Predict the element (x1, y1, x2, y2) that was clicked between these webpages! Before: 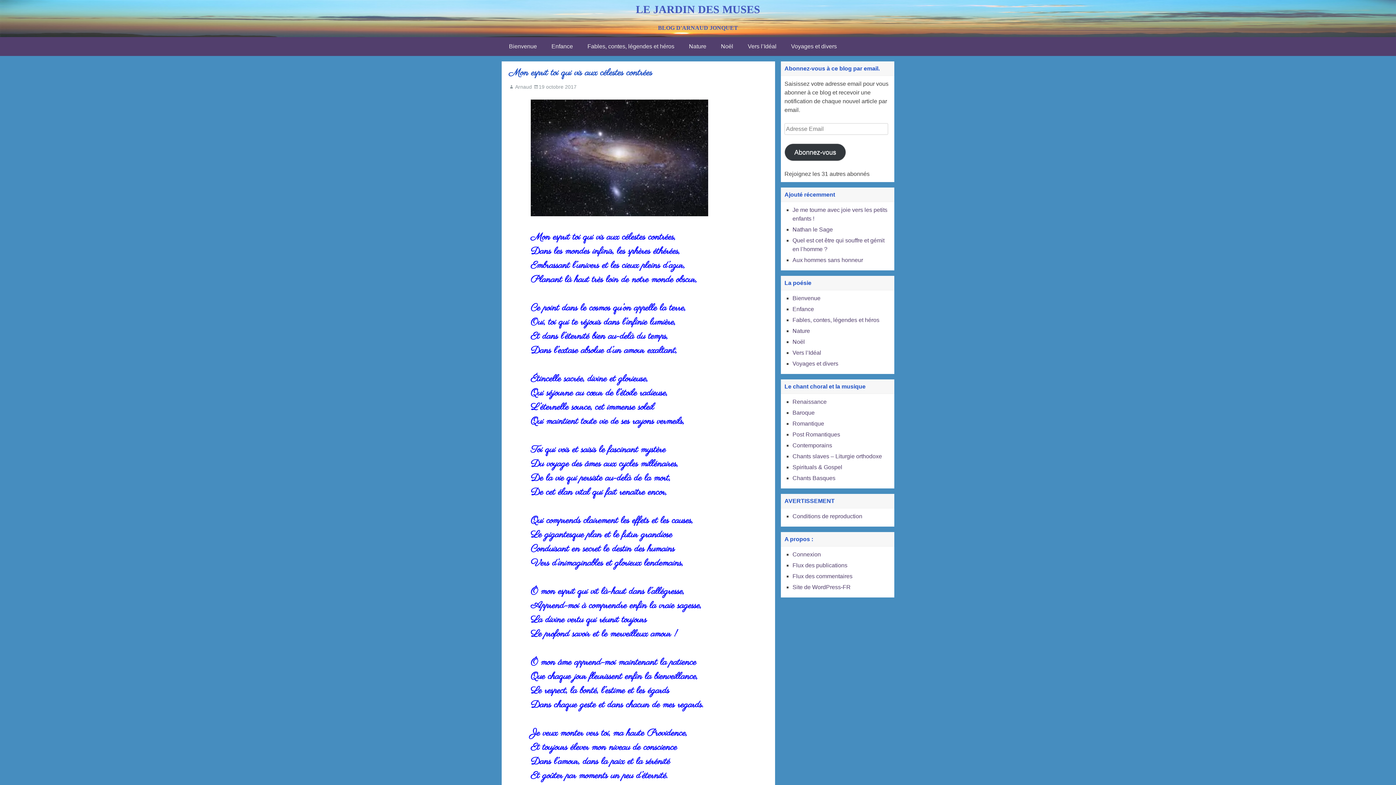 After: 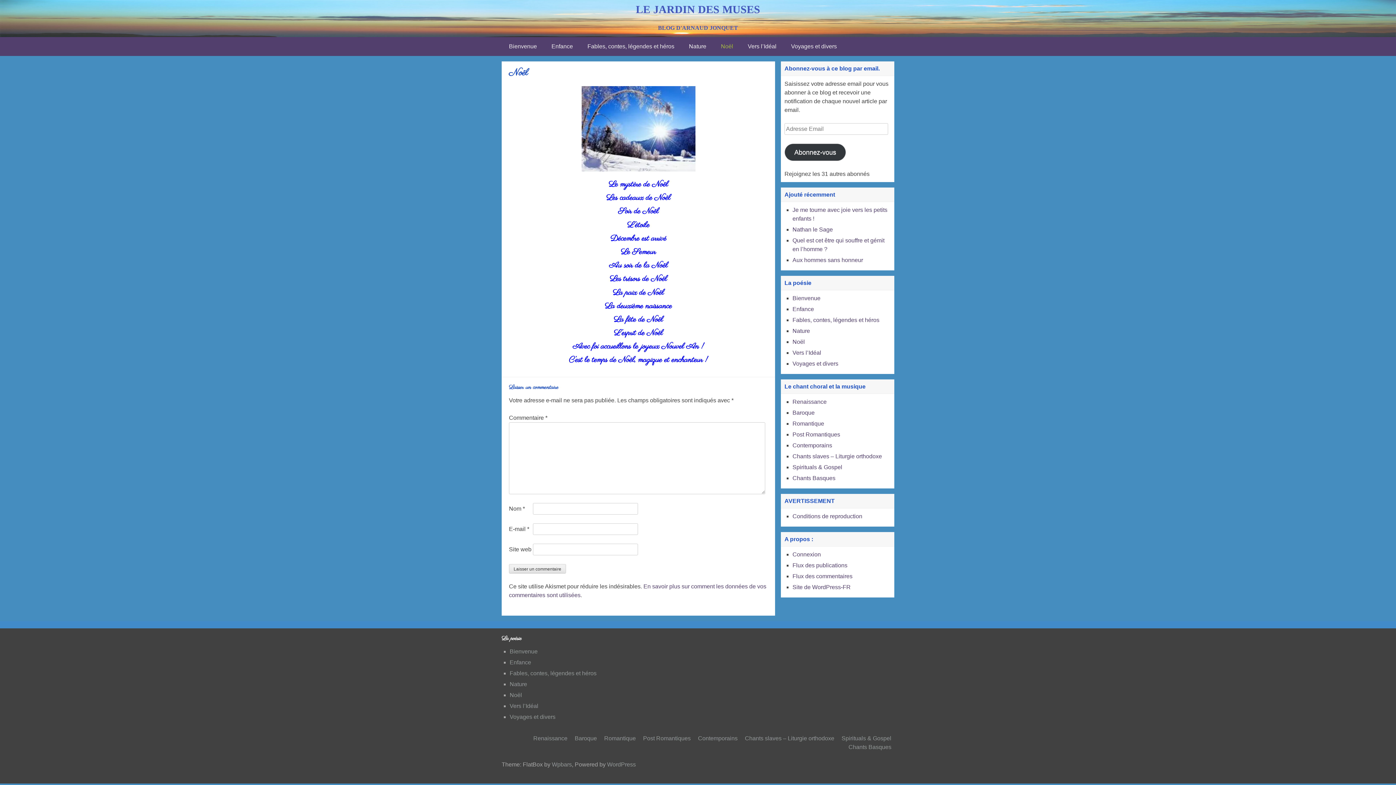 Action: label: Noël bbox: (713, 37, 740, 56)